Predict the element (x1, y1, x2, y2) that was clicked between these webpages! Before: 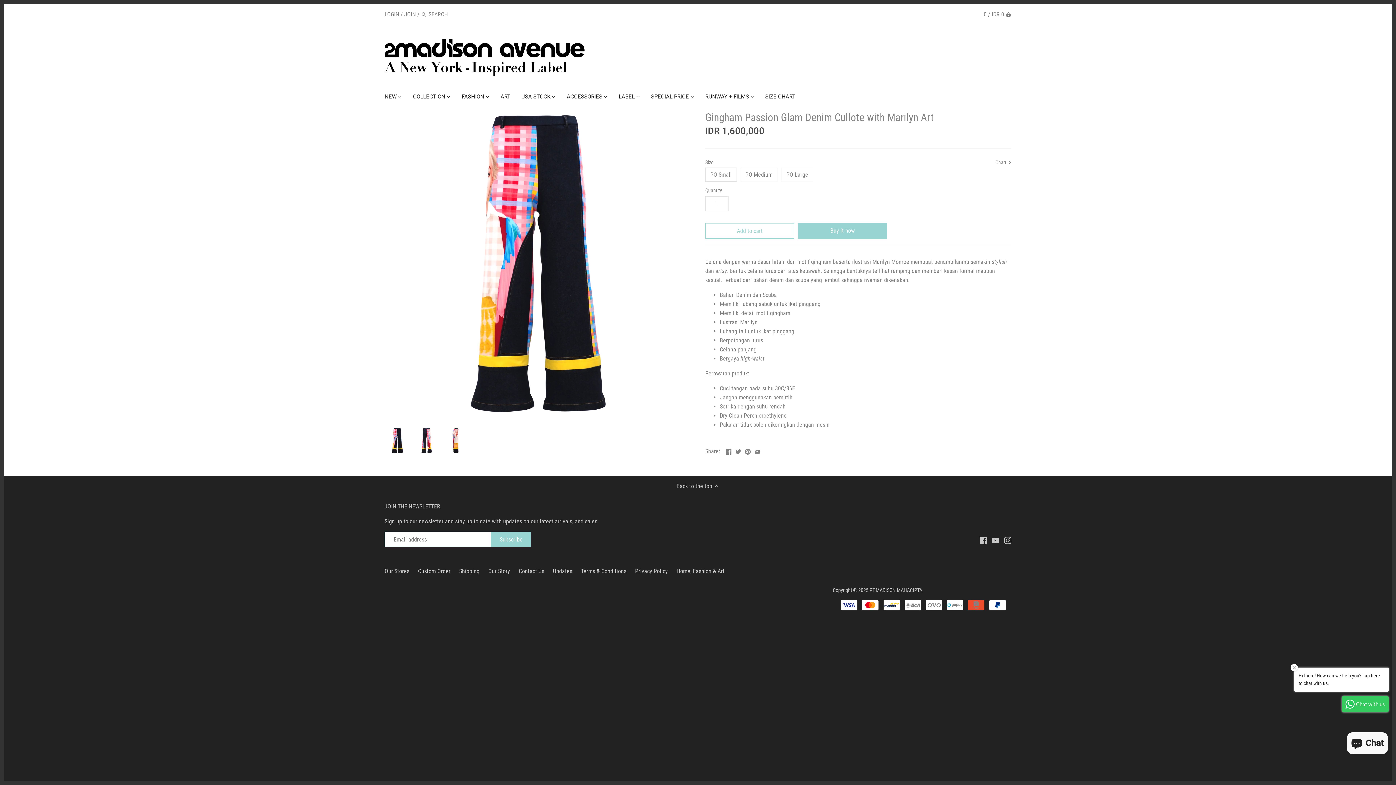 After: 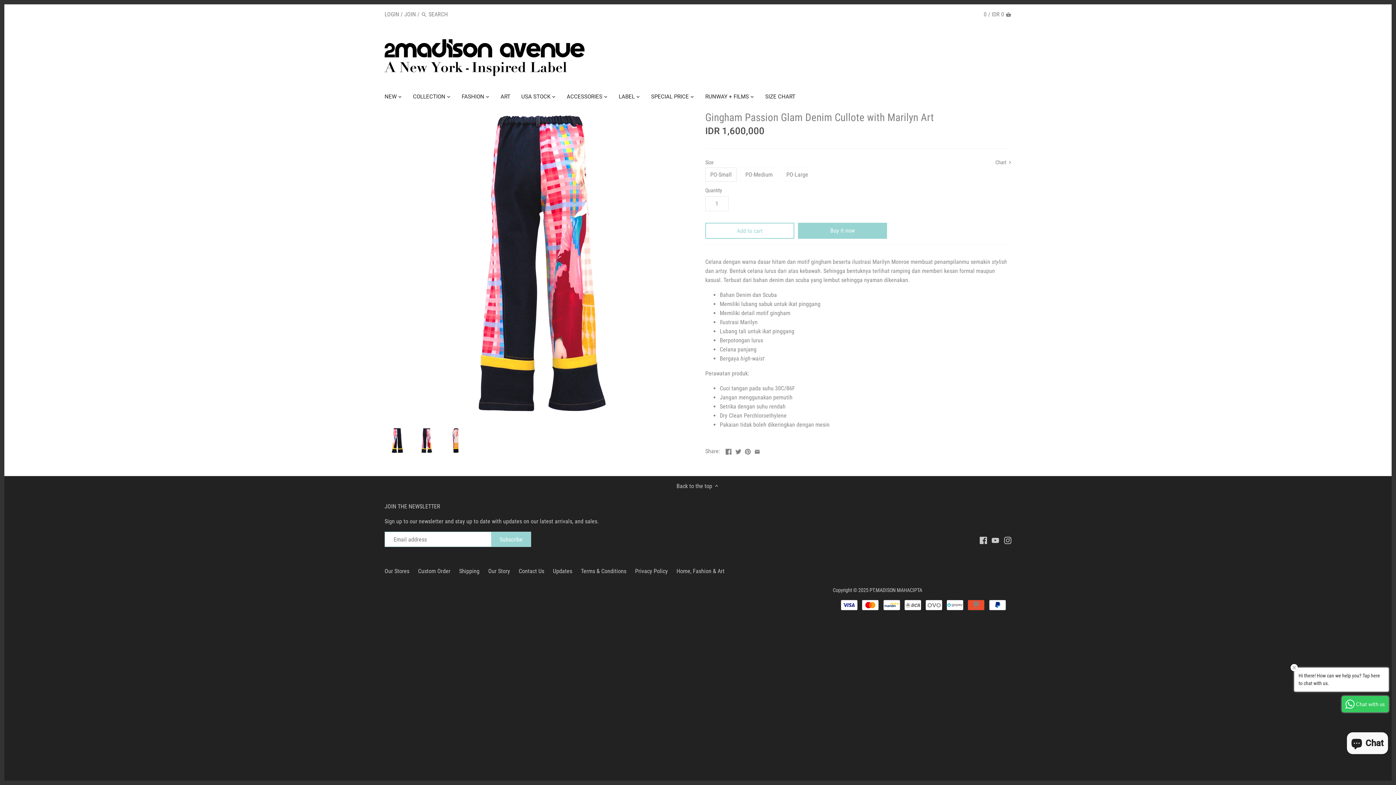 Action: bbox: (413, 428, 439, 453)